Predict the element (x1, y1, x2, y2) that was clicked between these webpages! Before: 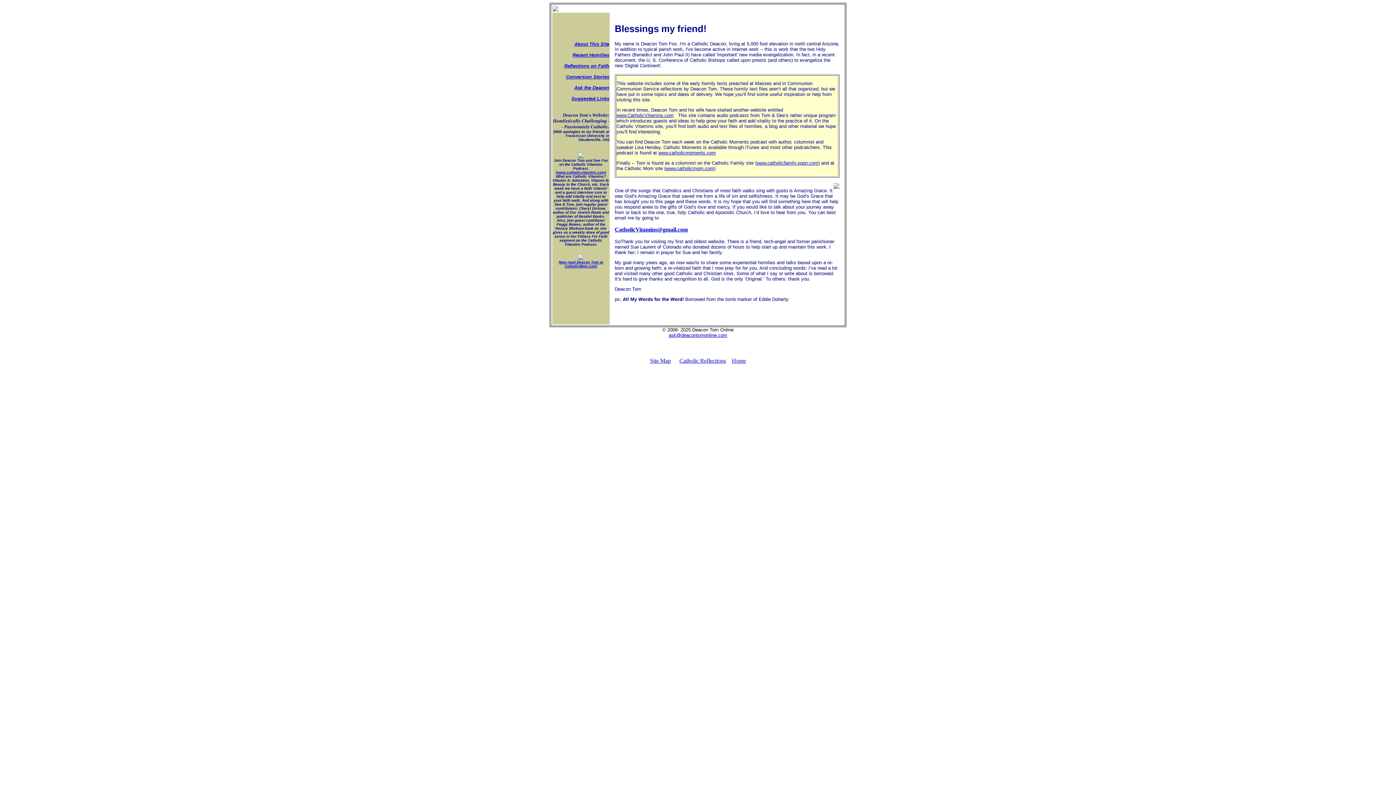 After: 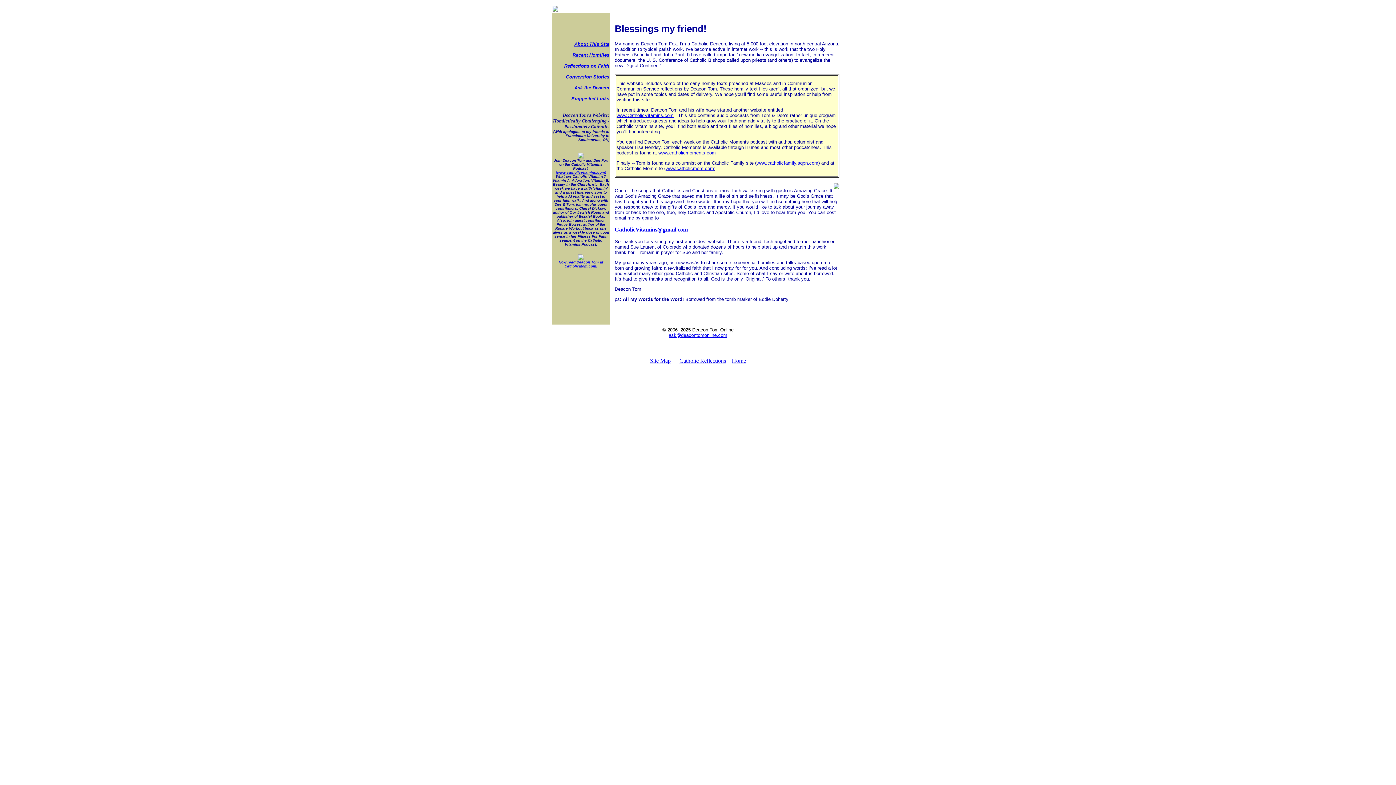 Action: label: 
Now read Deacon Tom at CatholicMom.com! bbox: (558, 257, 603, 268)